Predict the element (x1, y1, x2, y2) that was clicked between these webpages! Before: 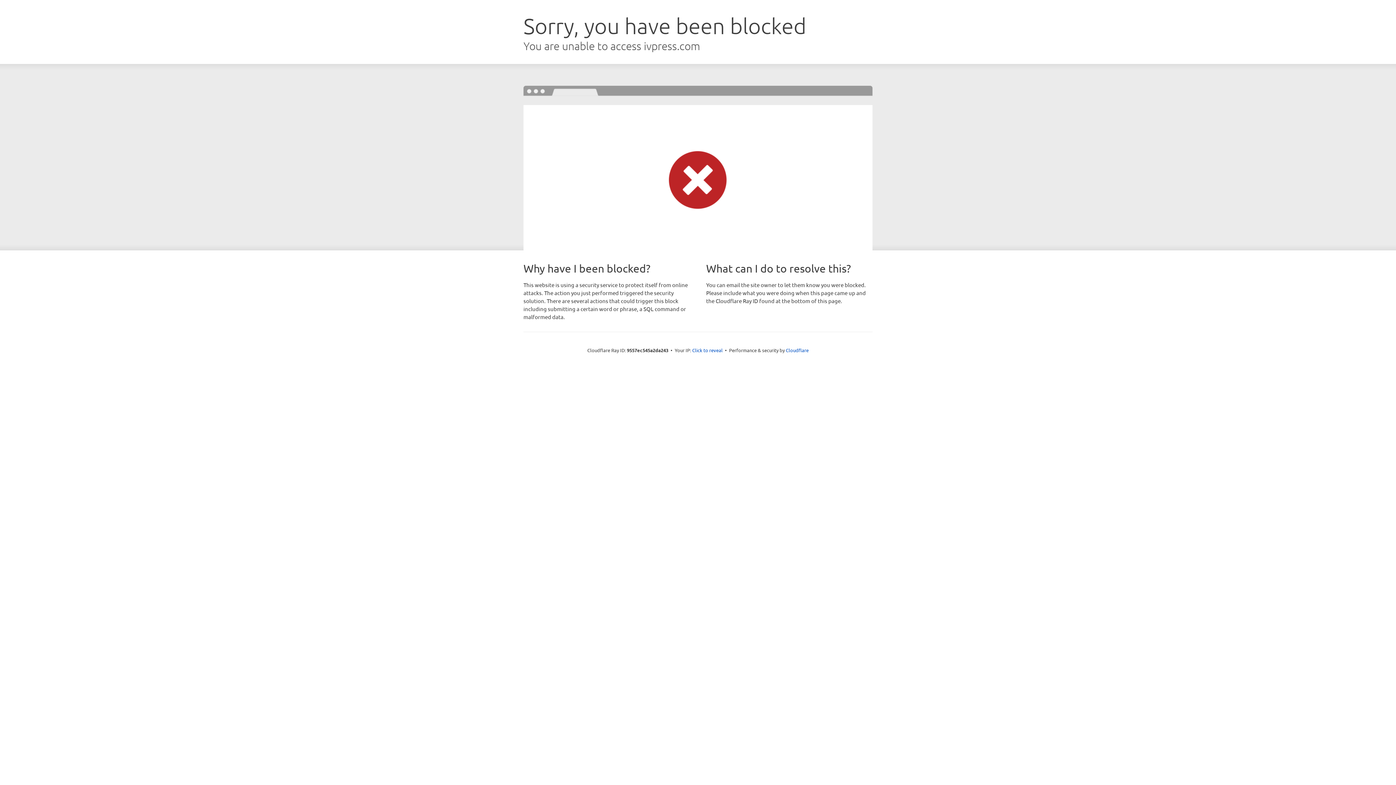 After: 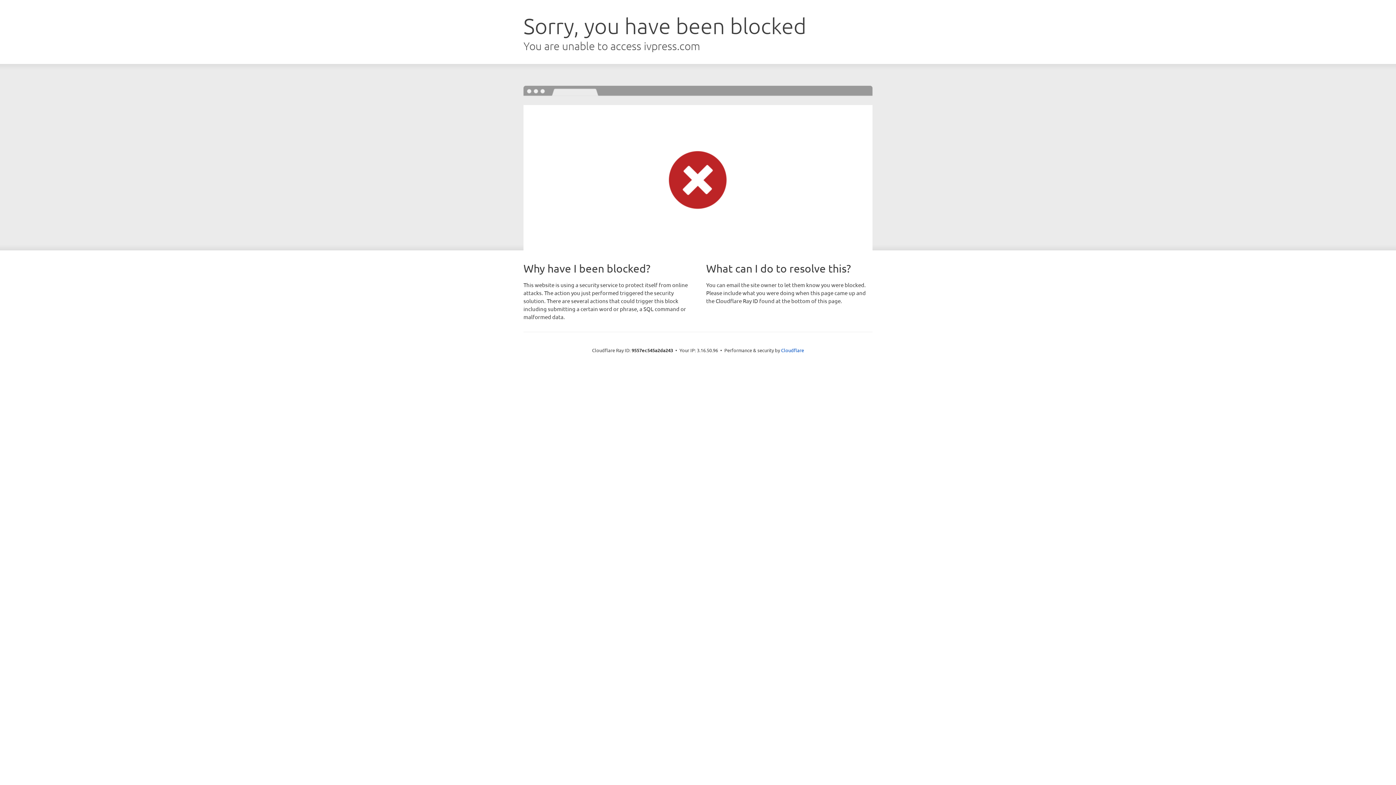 Action: bbox: (692, 346, 722, 353) label: Click to reveal